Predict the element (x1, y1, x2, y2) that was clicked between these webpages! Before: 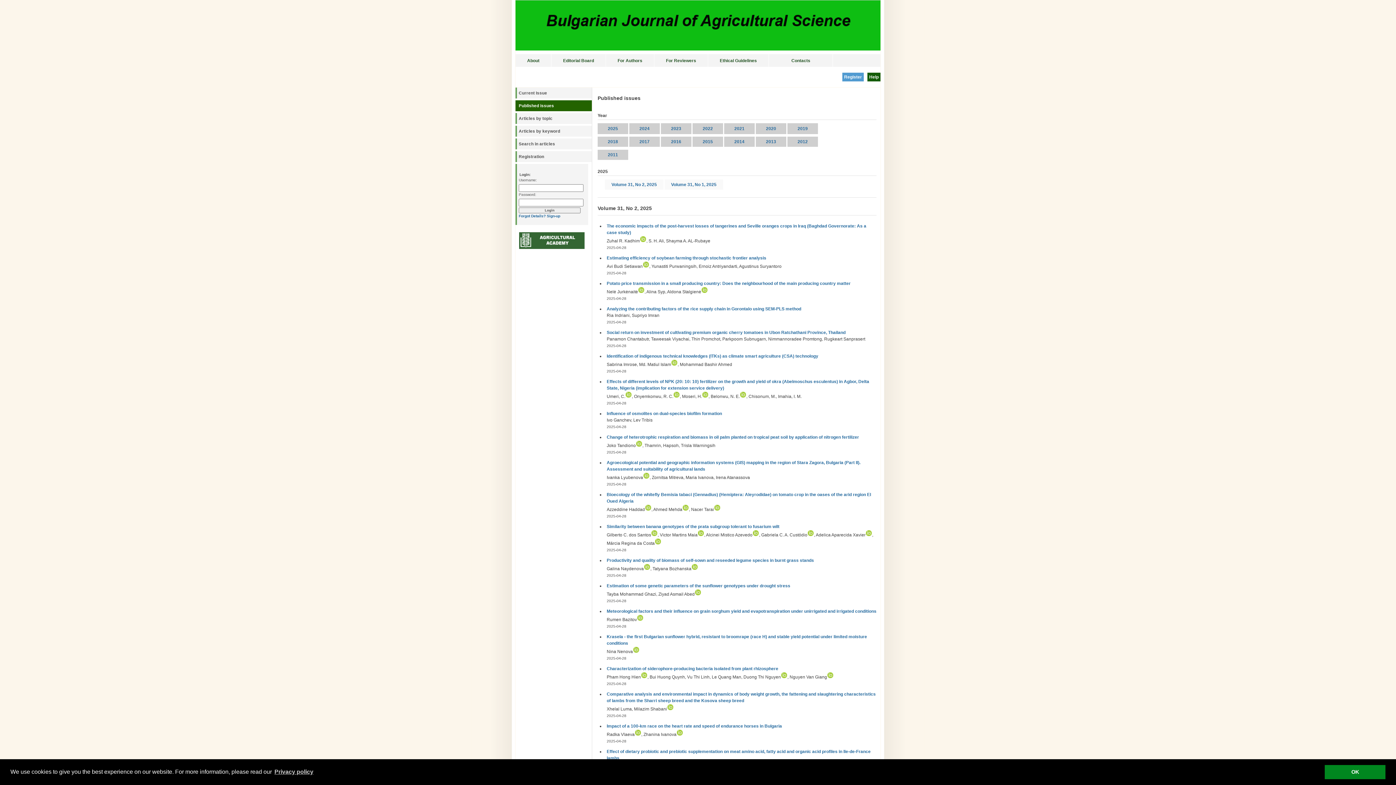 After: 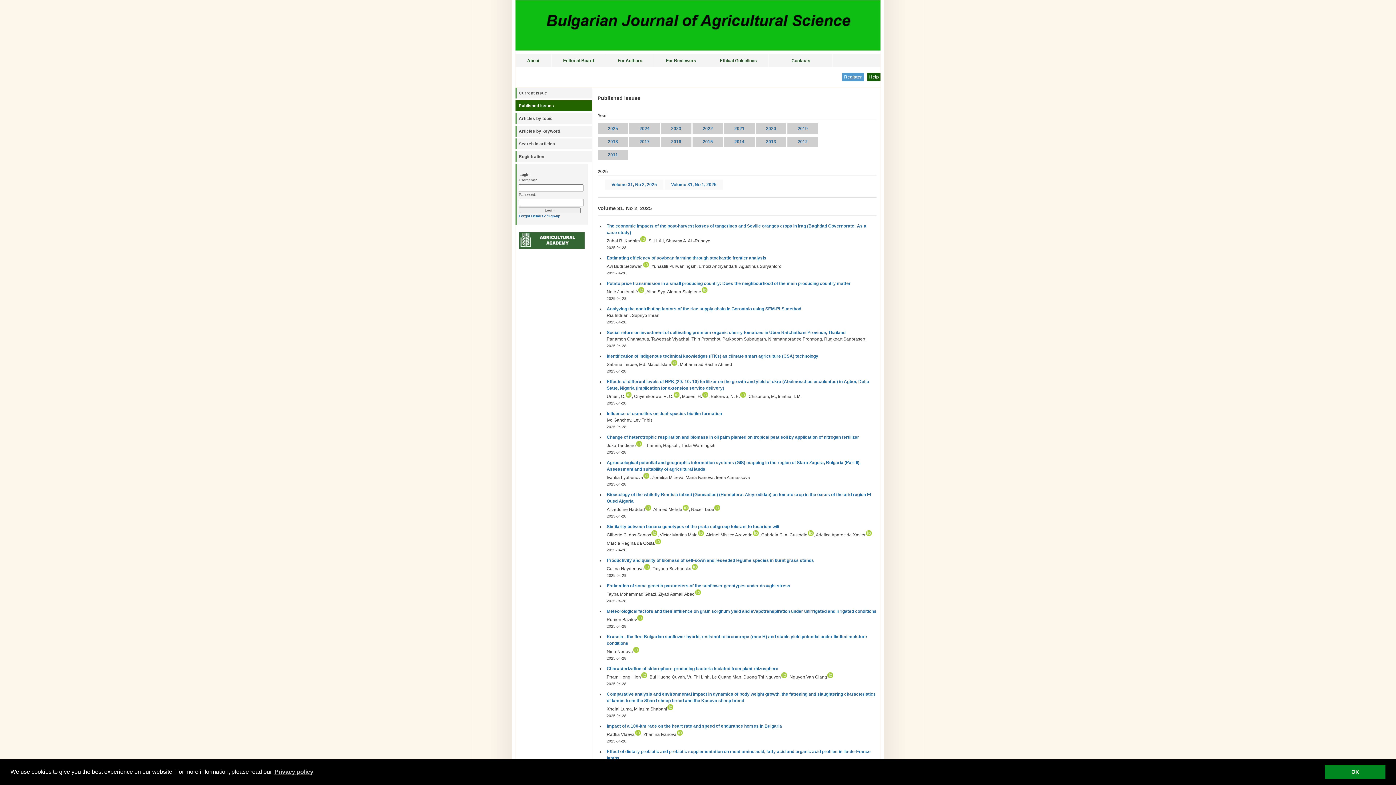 Action: bbox: (667, 706, 673, 712)